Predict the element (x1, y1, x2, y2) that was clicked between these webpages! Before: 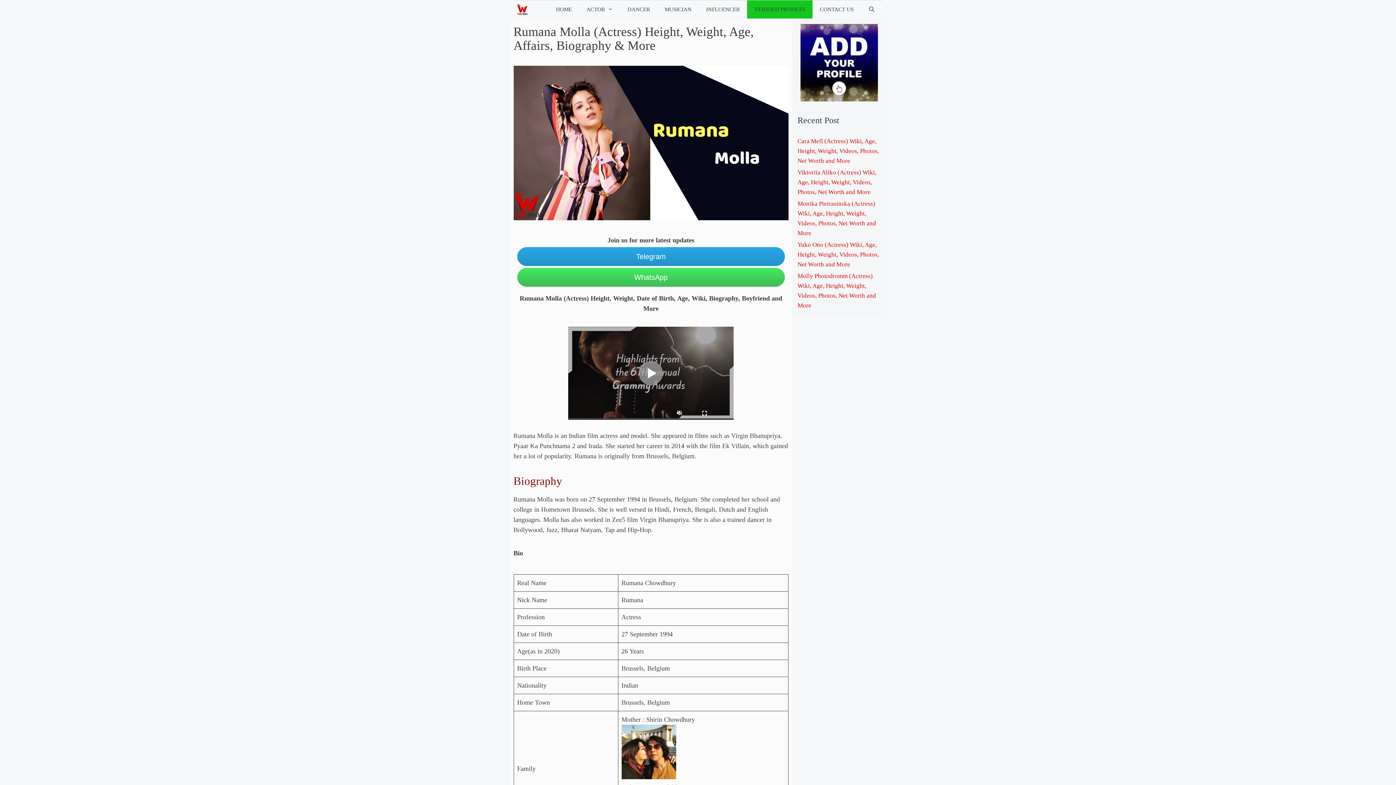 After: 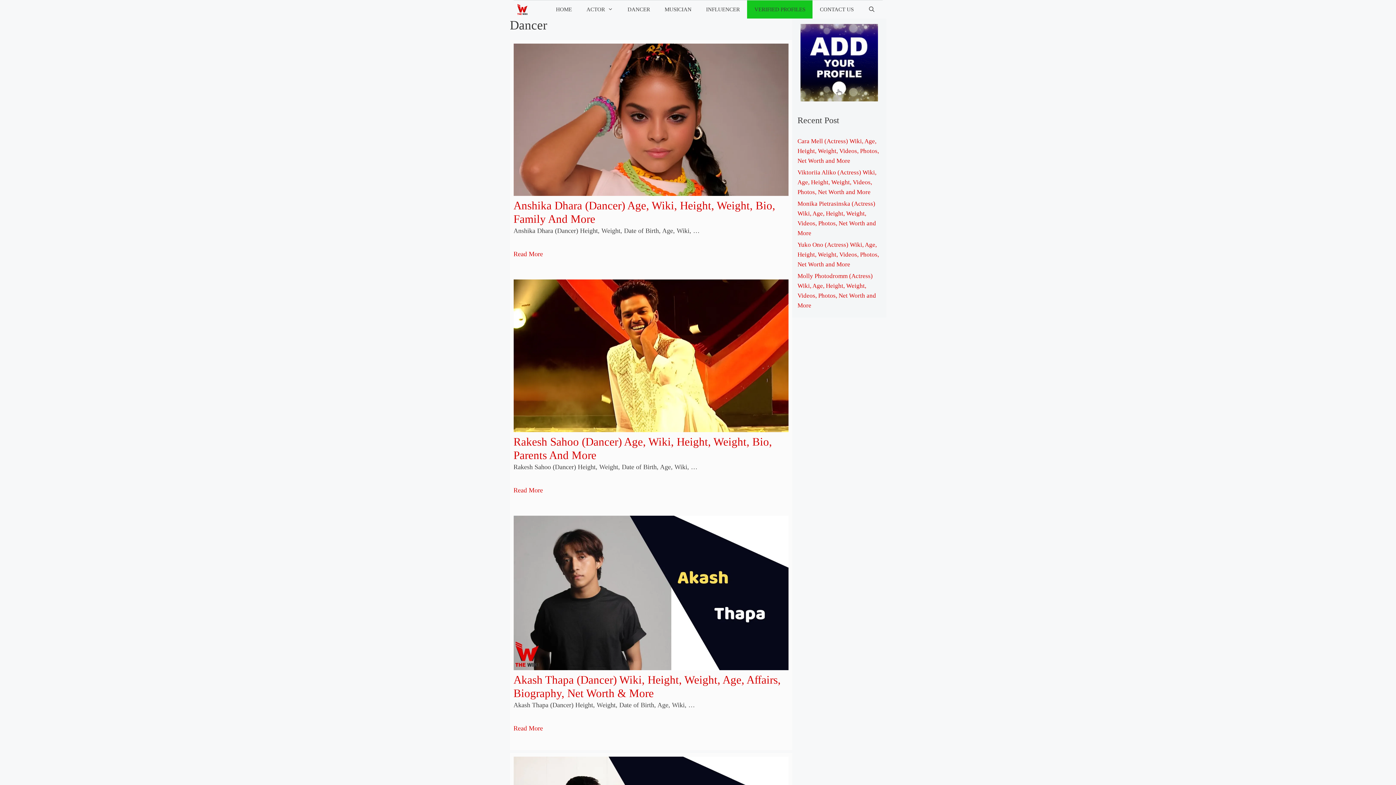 Action: bbox: (620, 0, 657, 18) label: DANCER